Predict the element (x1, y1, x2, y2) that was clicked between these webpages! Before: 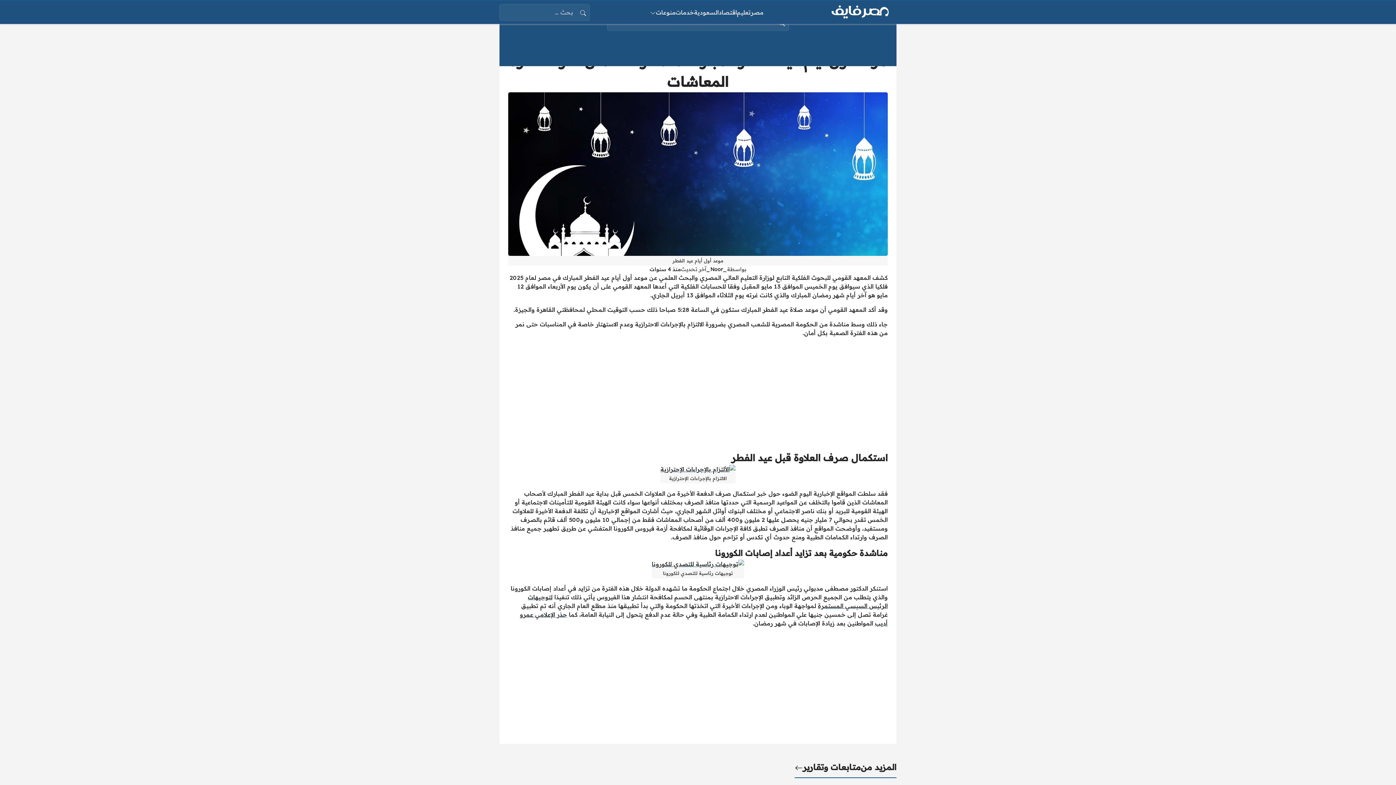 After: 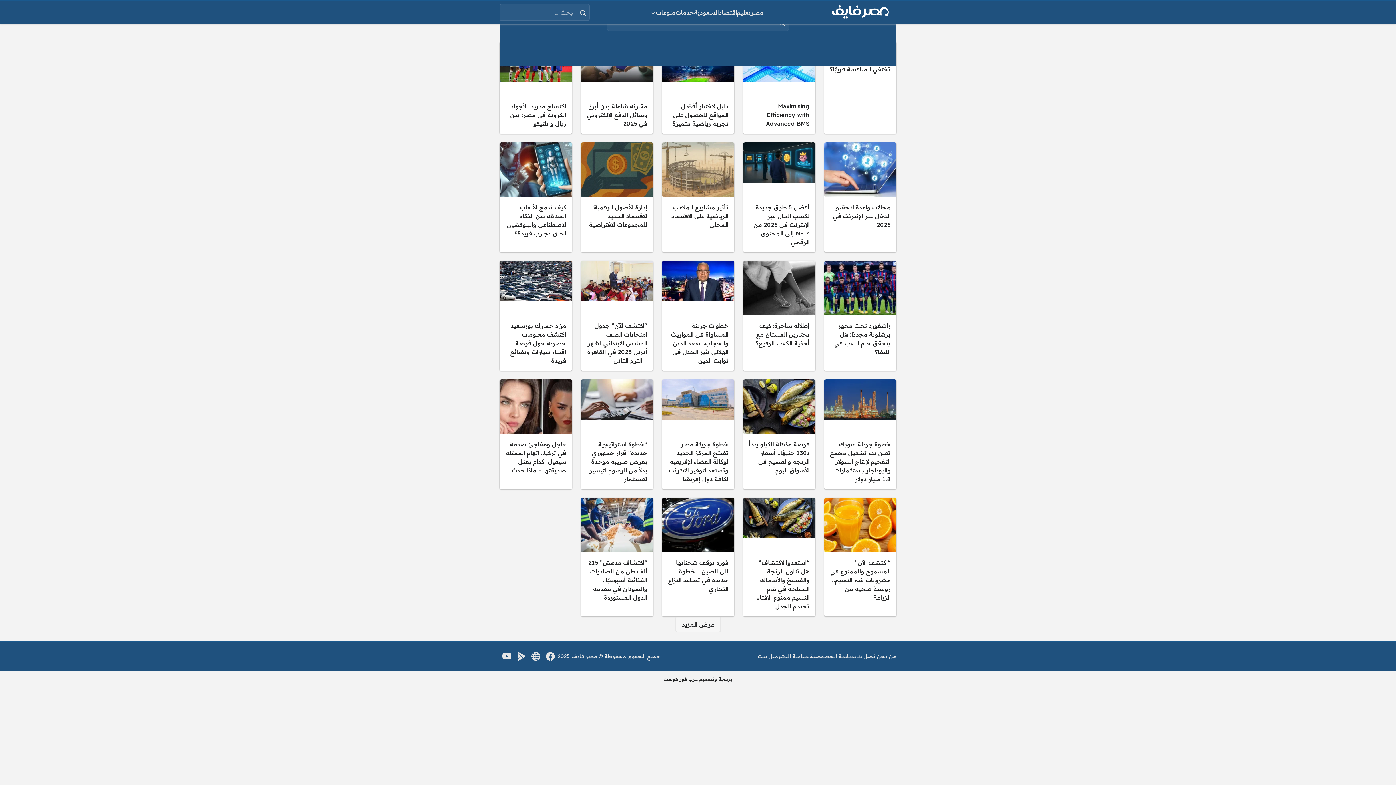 Action: bbox: (824, 2, 896, 21)